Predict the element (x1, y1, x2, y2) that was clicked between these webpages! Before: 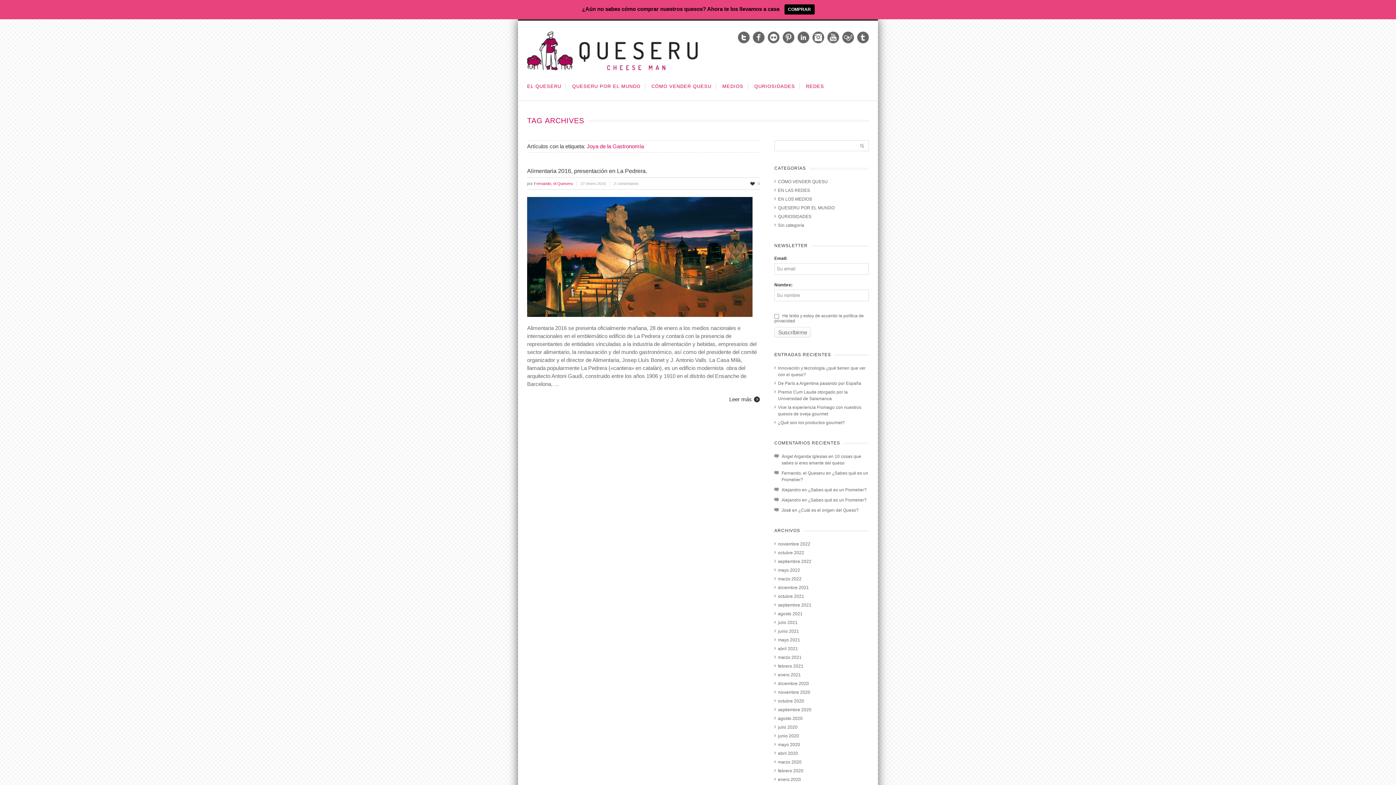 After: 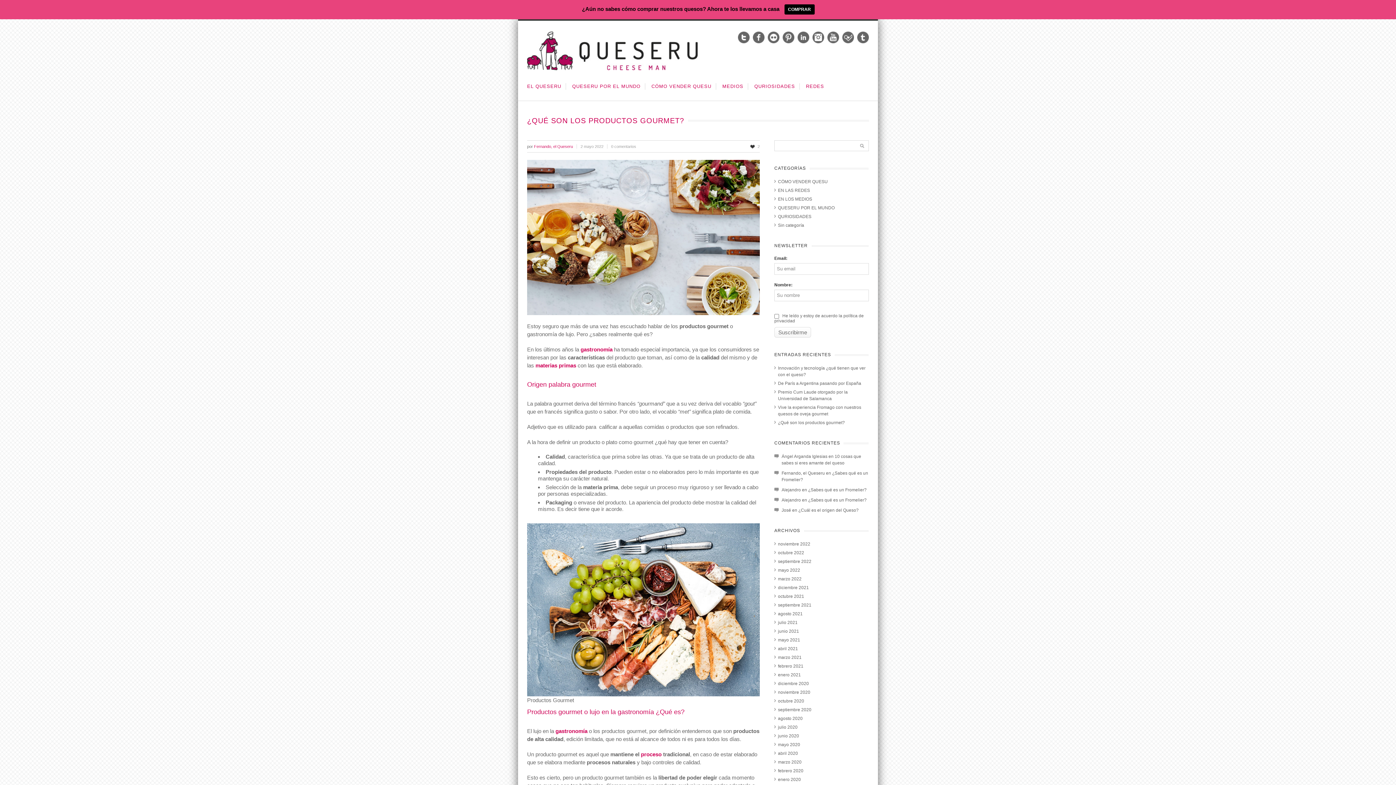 Action: label: ¿Qué son los productos gourmet? bbox: (778, 420, 845, 425)